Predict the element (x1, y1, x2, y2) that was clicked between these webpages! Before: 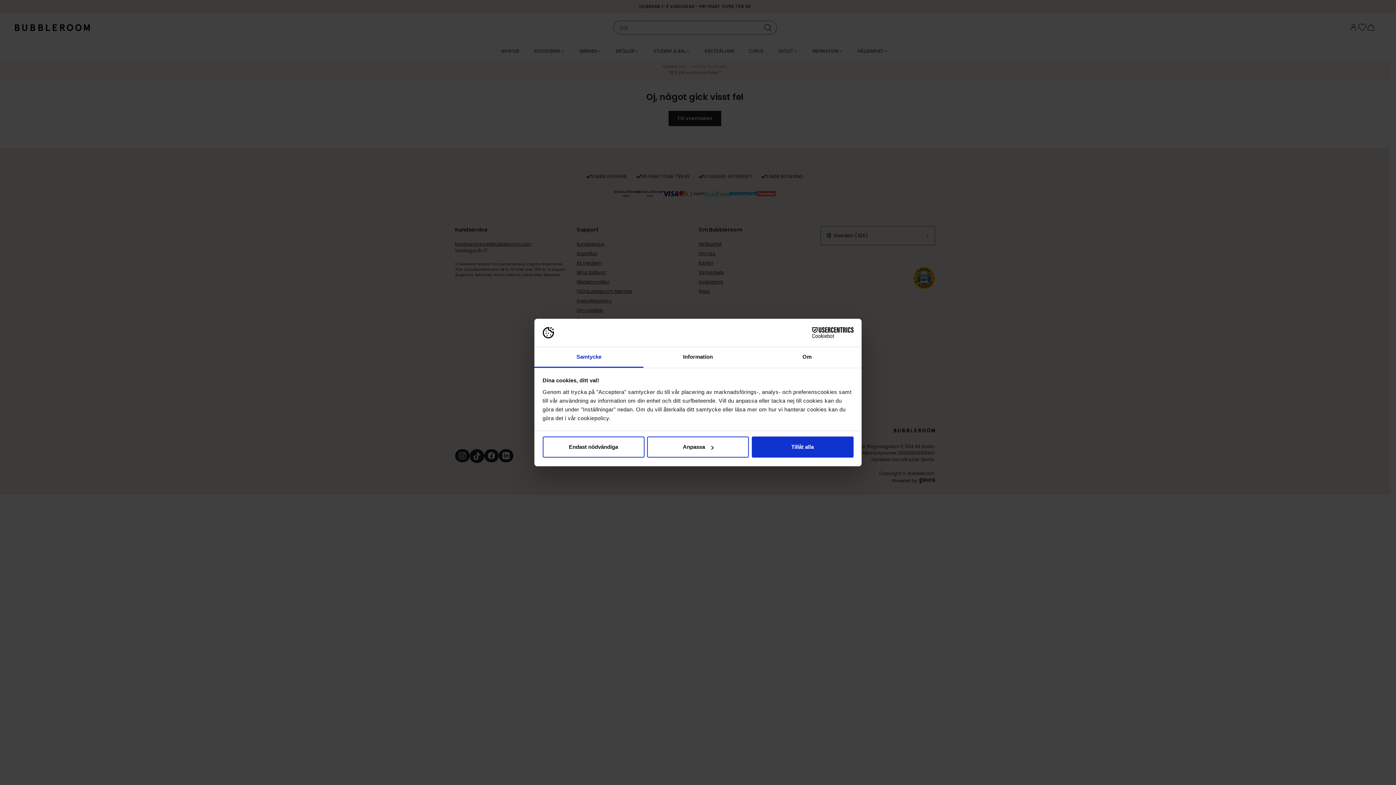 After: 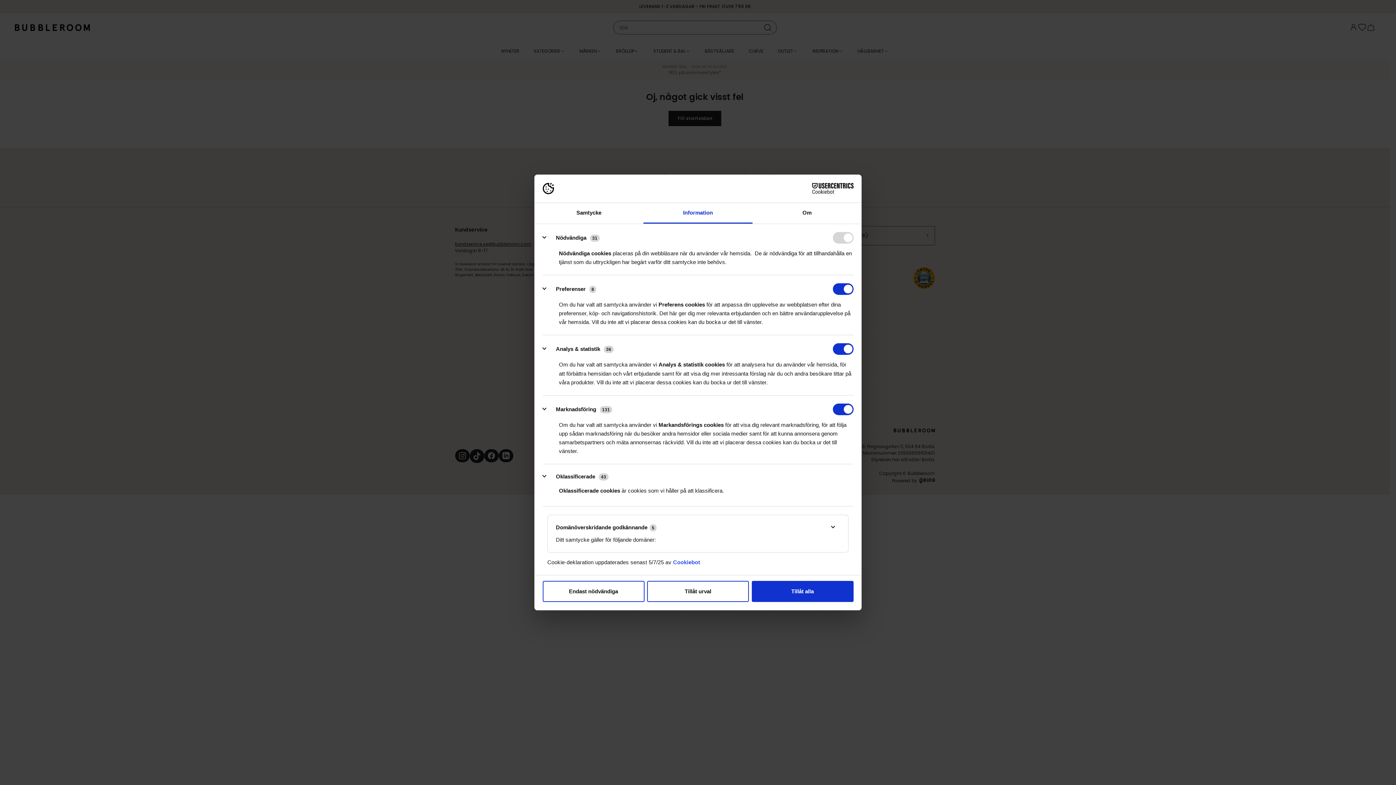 Action: bbox: (643, 347, 752, 367) label: Information